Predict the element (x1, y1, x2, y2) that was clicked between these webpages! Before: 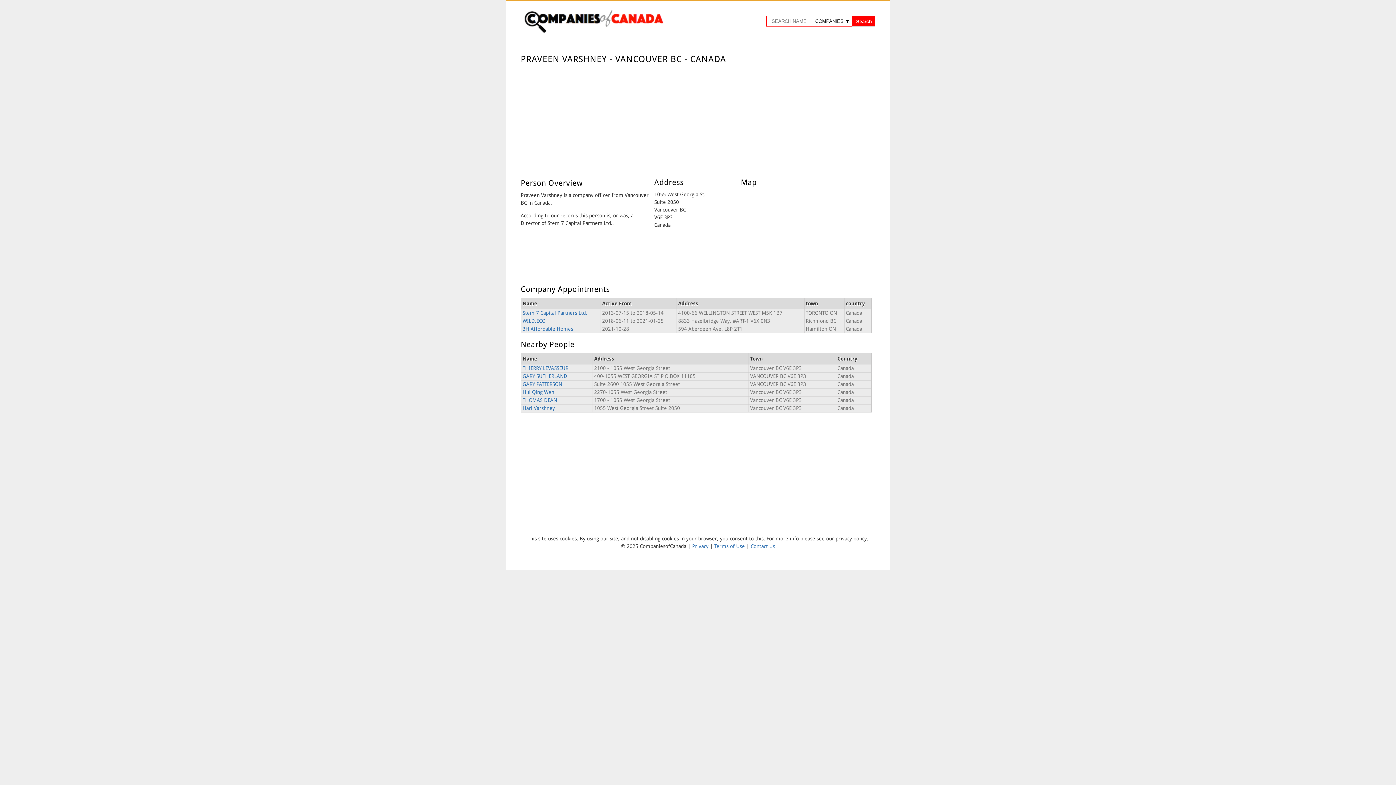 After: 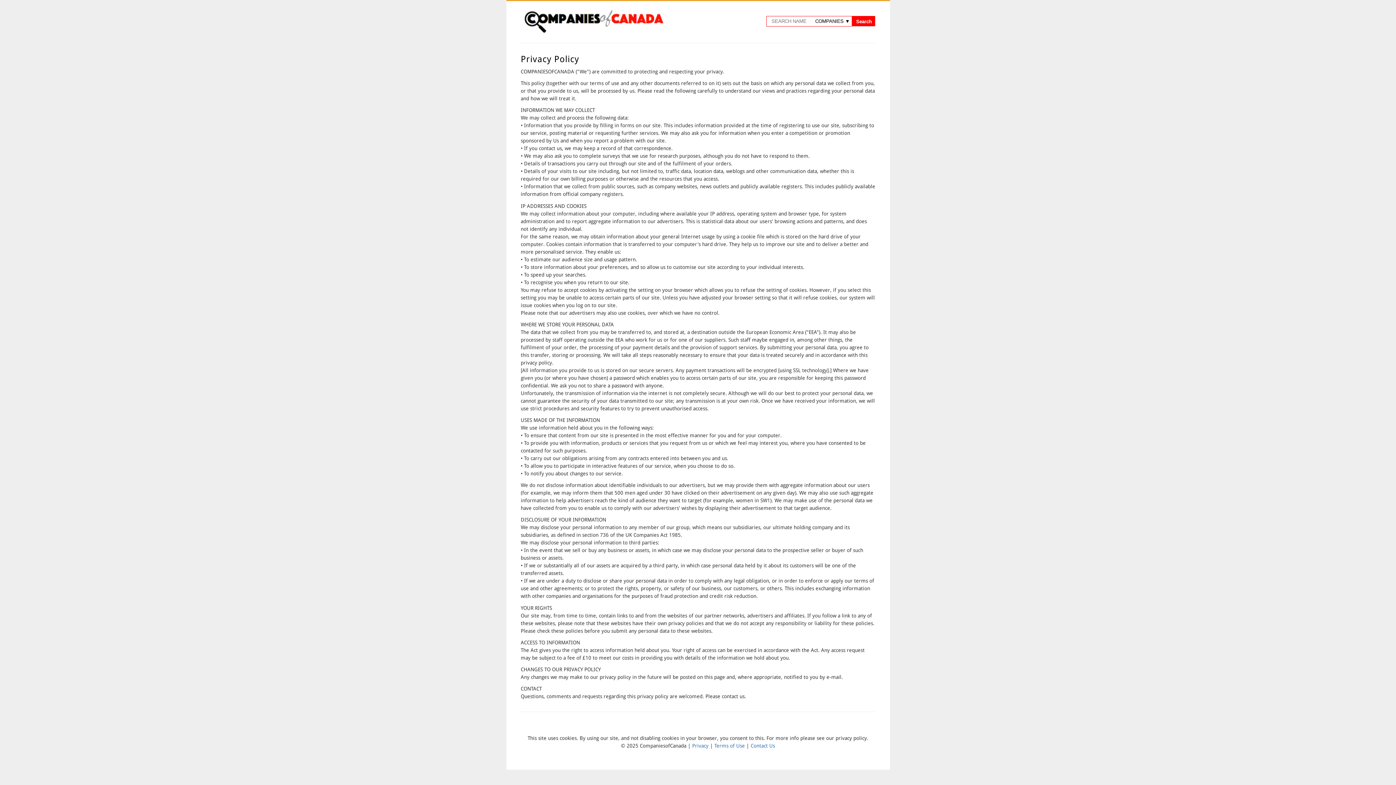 Action: label: Privacy  bbox: (692, 543, 710, 549)